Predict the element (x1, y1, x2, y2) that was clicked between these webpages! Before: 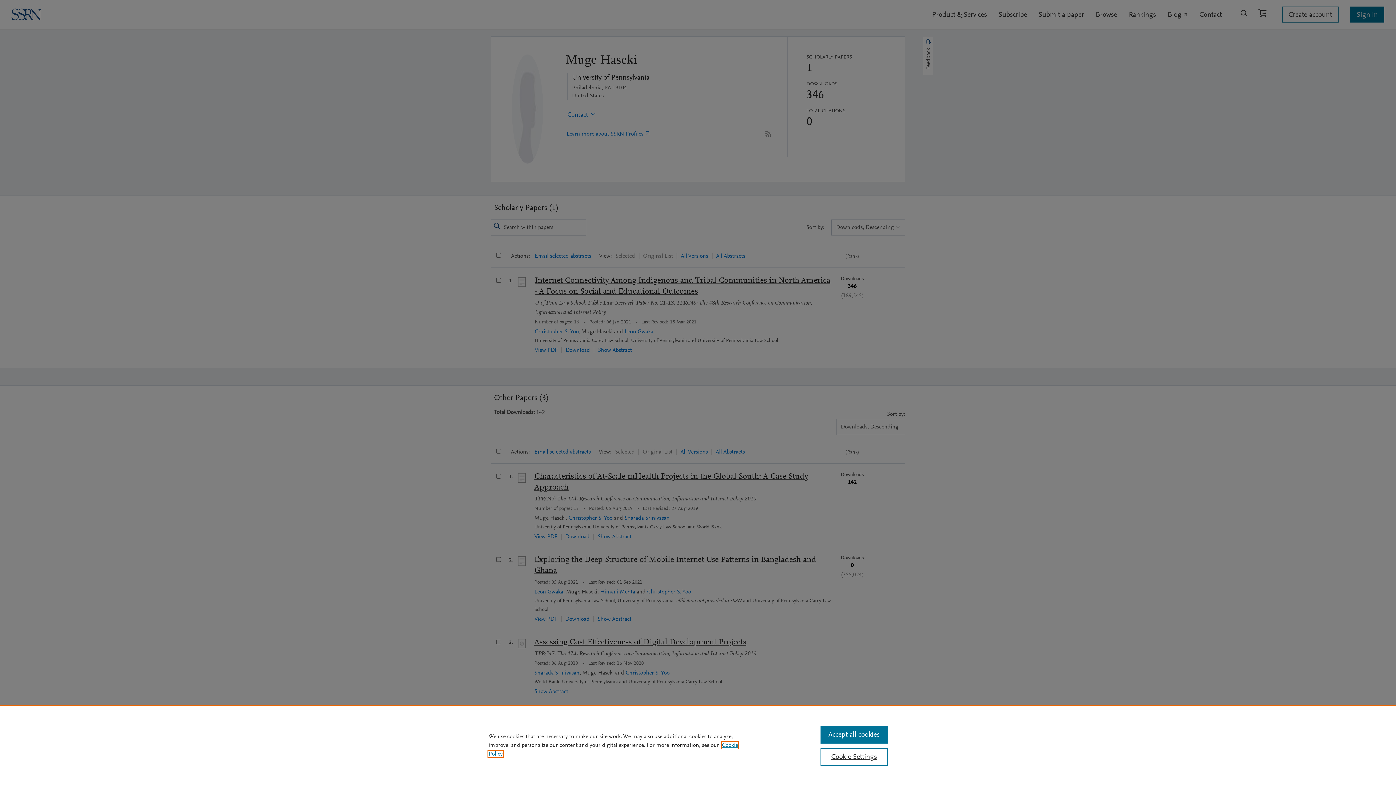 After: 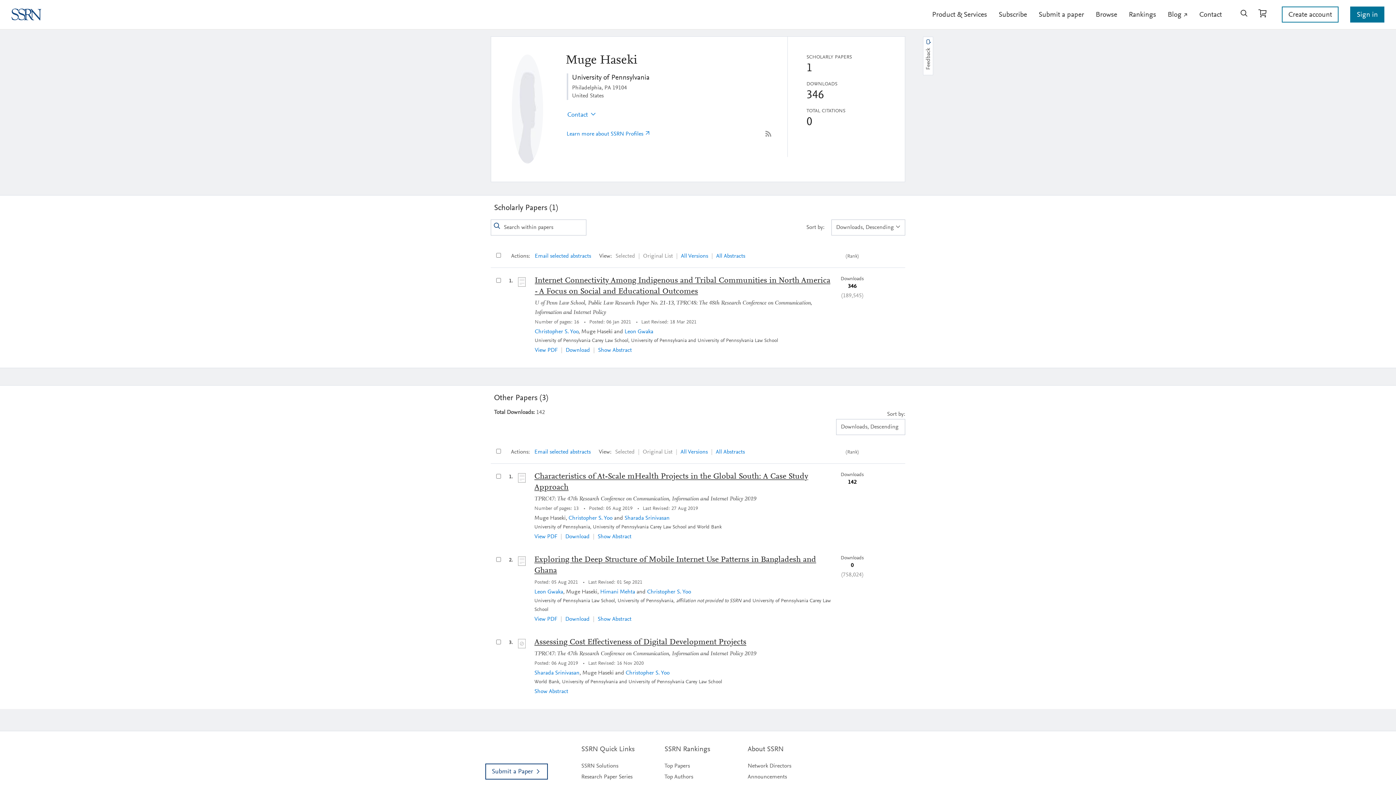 Action: bbox: (820, 726, 887, 744) label: Accept all cookies